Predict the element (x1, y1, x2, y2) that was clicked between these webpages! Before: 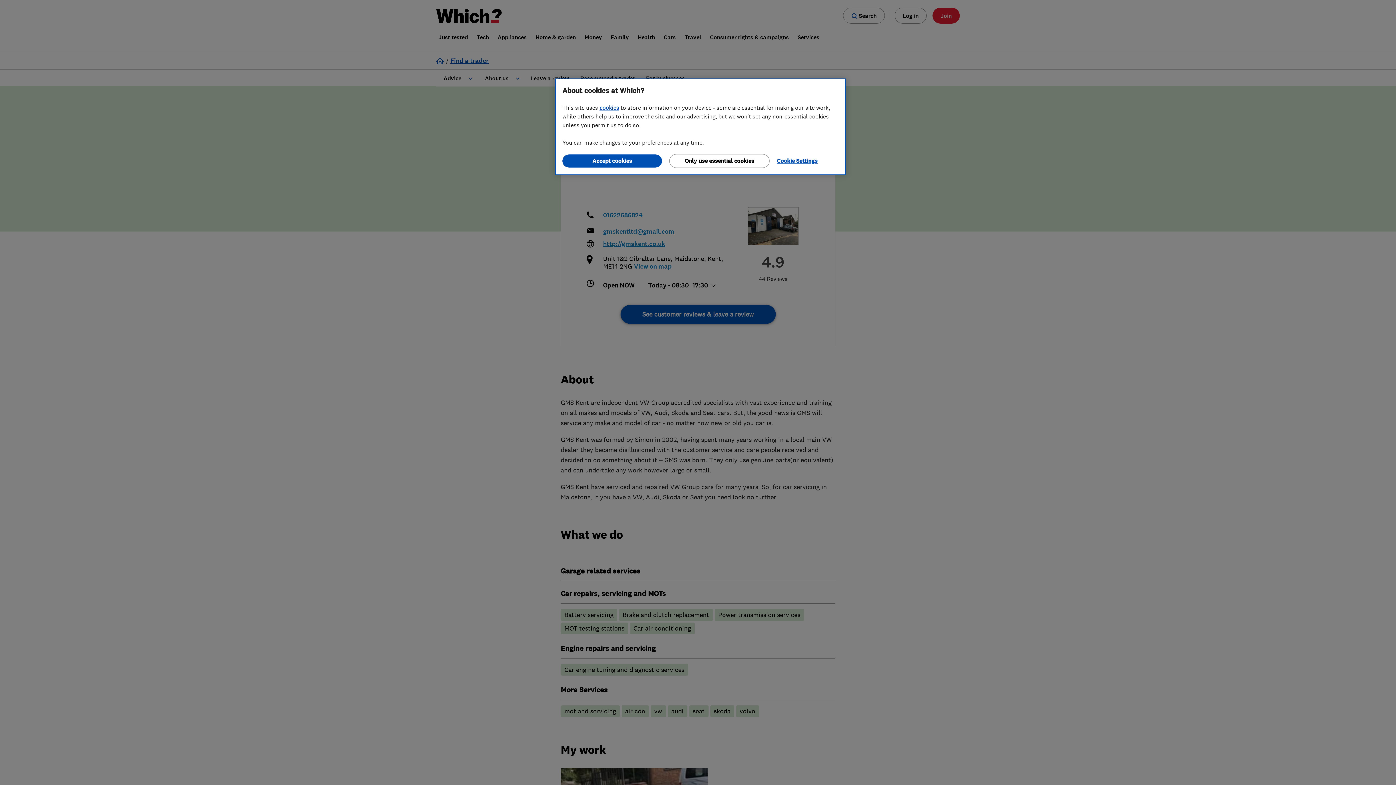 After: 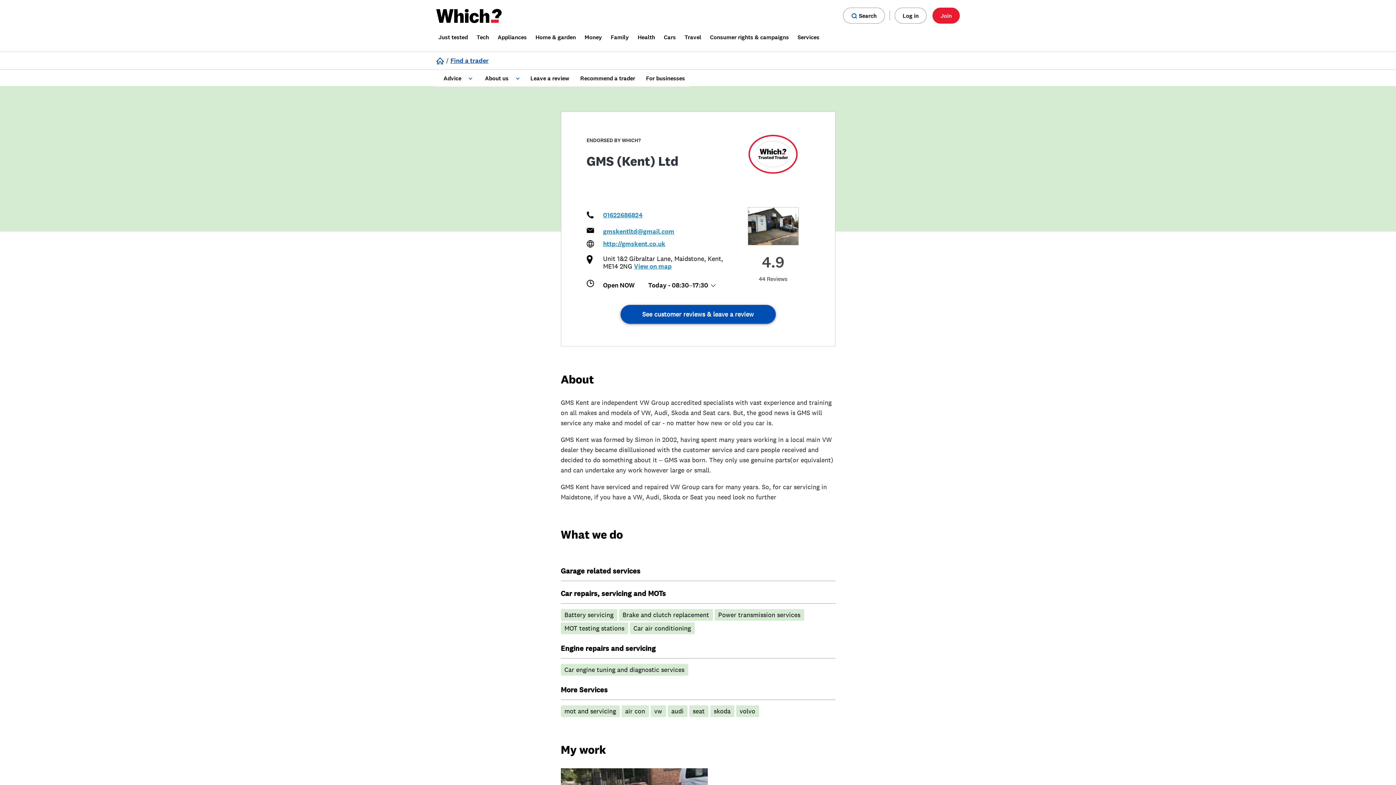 Action: label: Only use essential cookies bbox: (669, 154, 769, 168)